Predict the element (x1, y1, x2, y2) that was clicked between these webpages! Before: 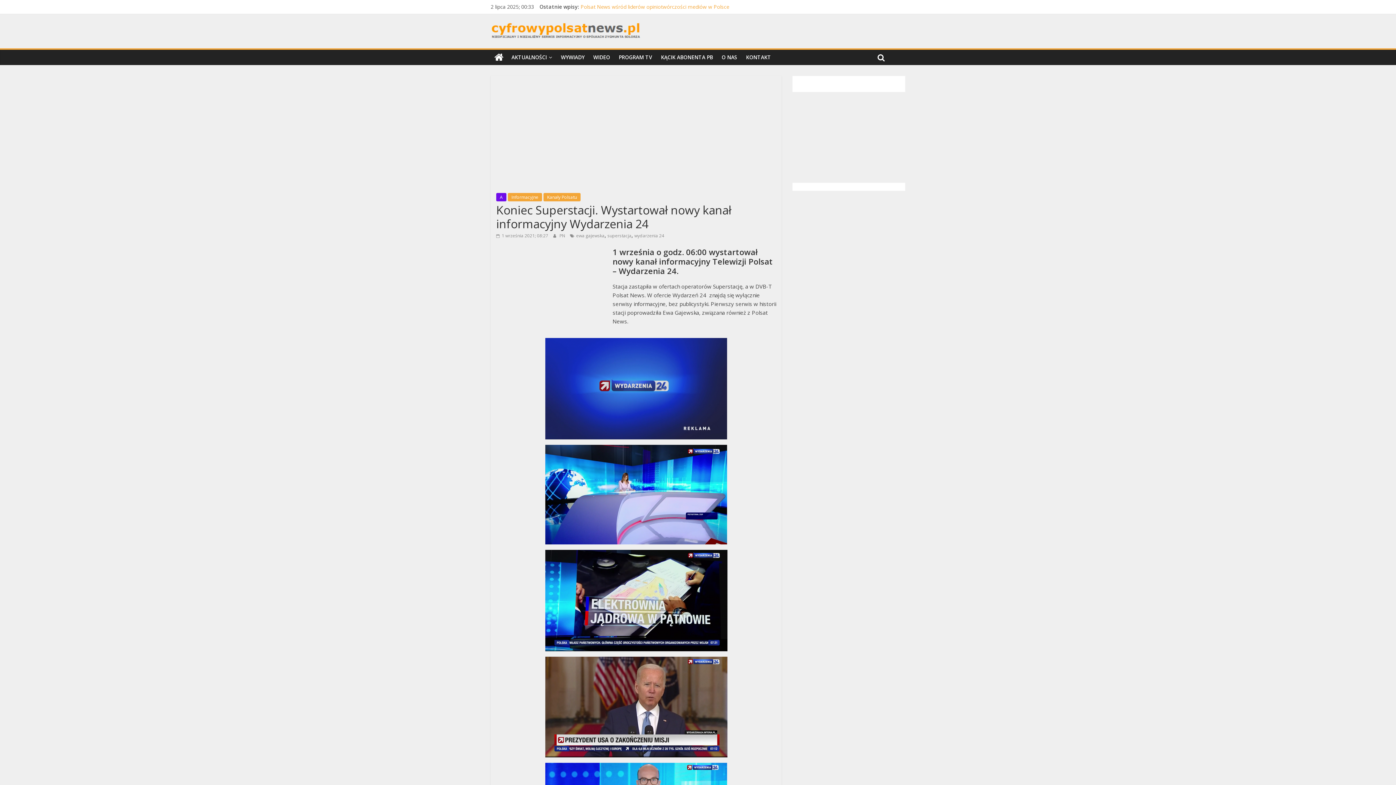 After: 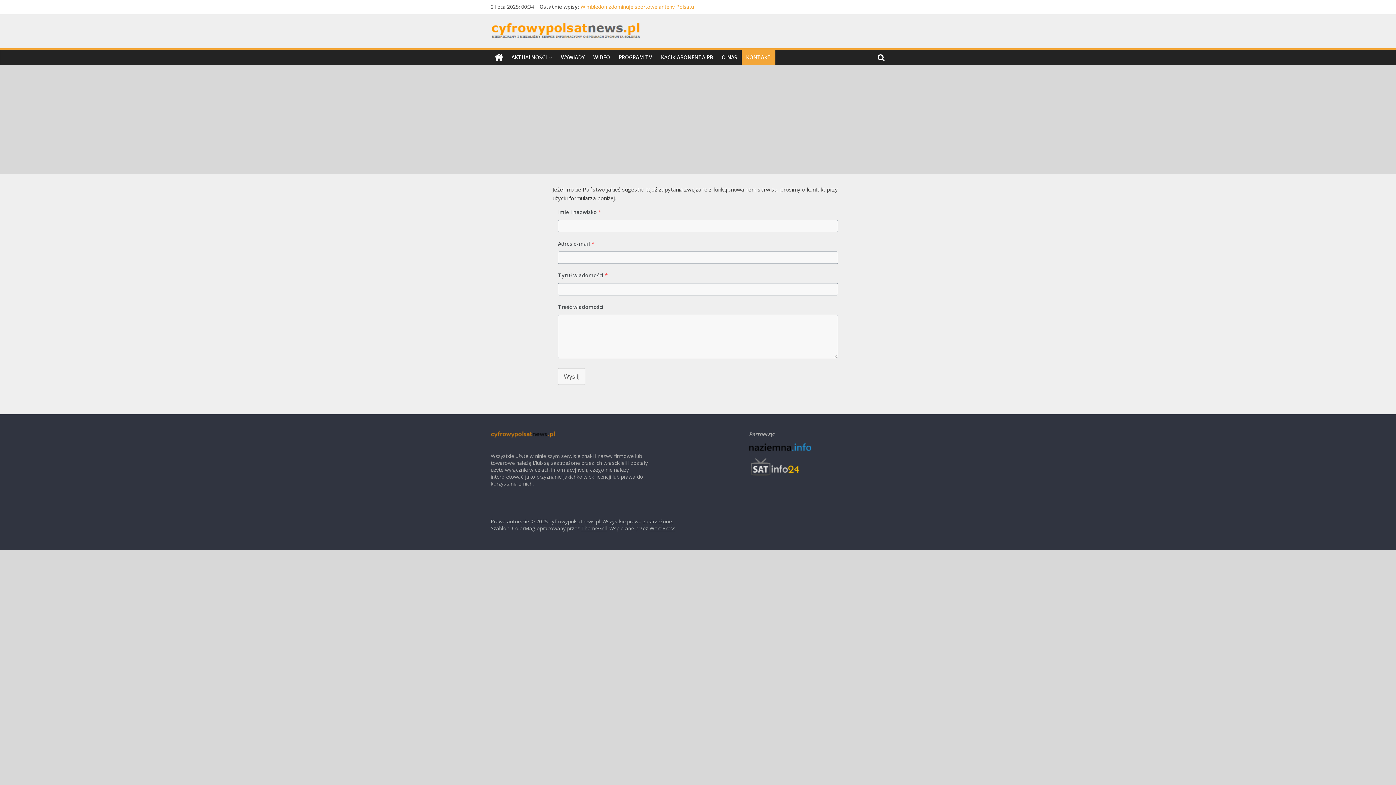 Action: bbox: (741, 49, 775, 65) label: KONTAKT